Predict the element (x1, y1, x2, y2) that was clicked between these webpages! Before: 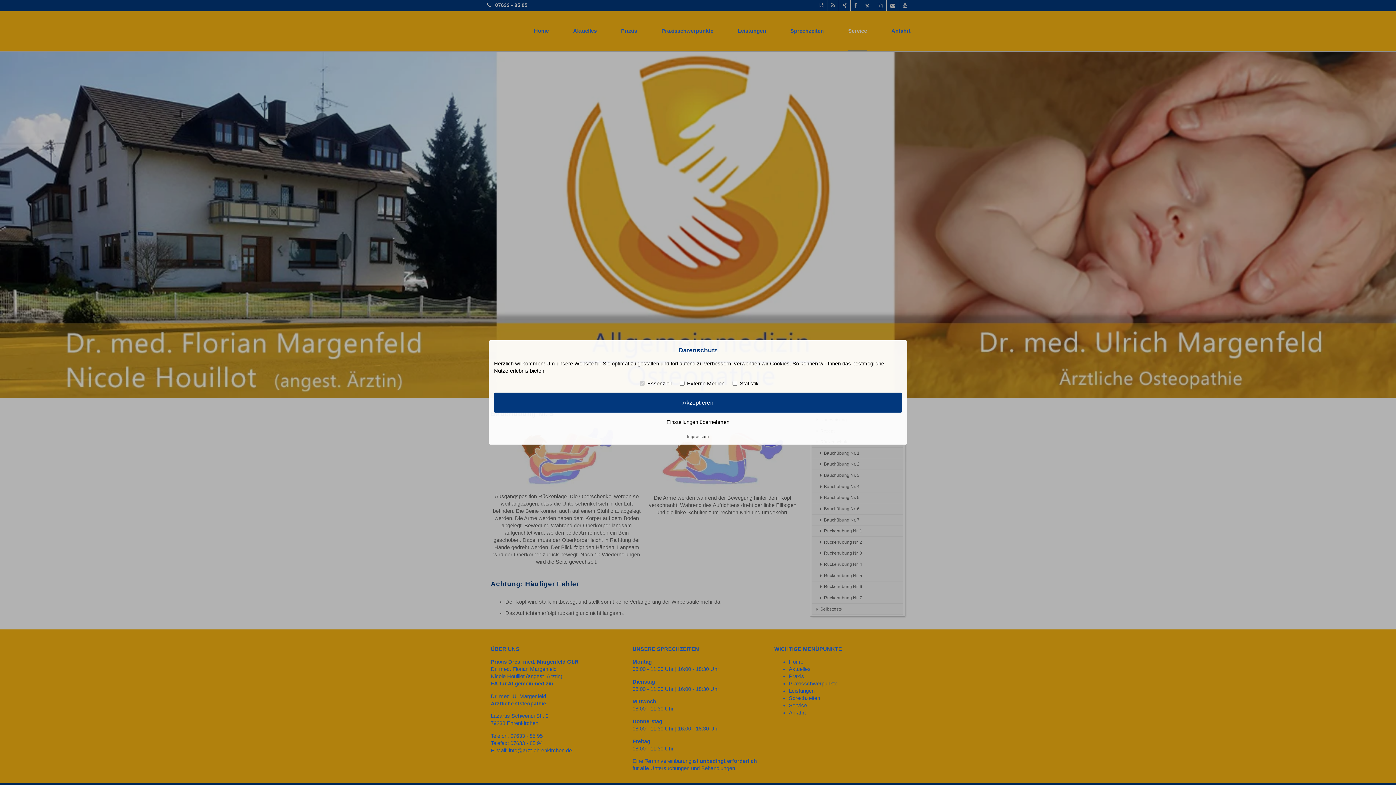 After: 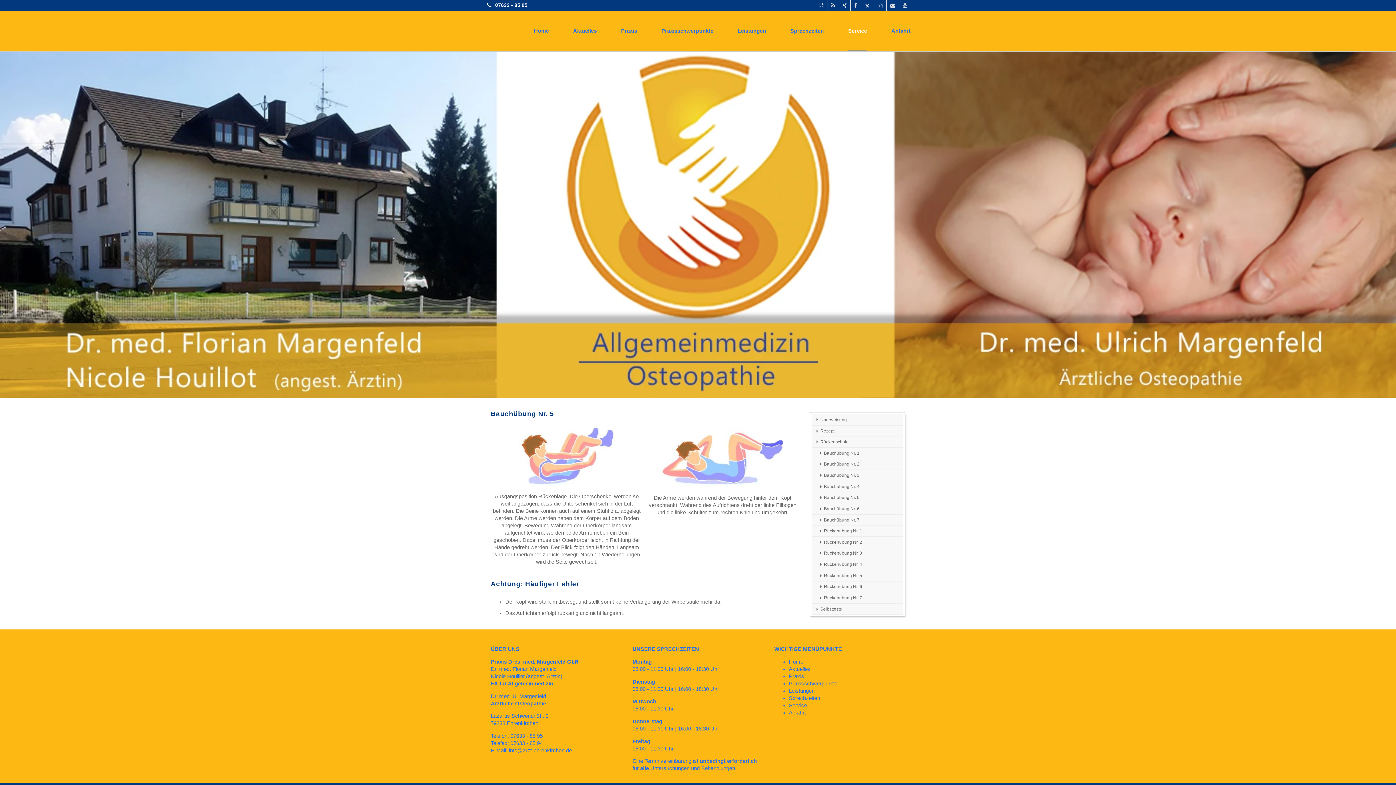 Action: label: Einstellungen übernehmen bbox: (494, 417, 902, 427)